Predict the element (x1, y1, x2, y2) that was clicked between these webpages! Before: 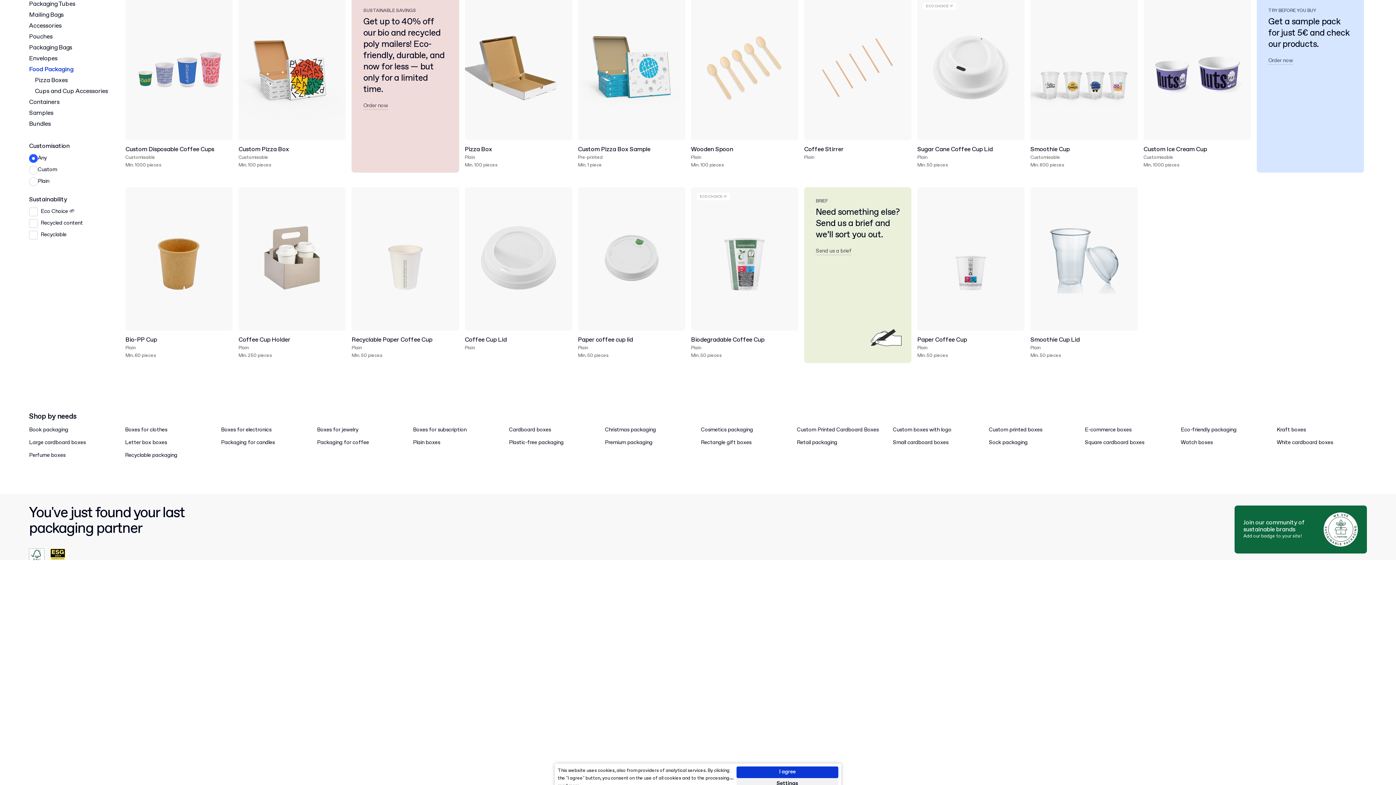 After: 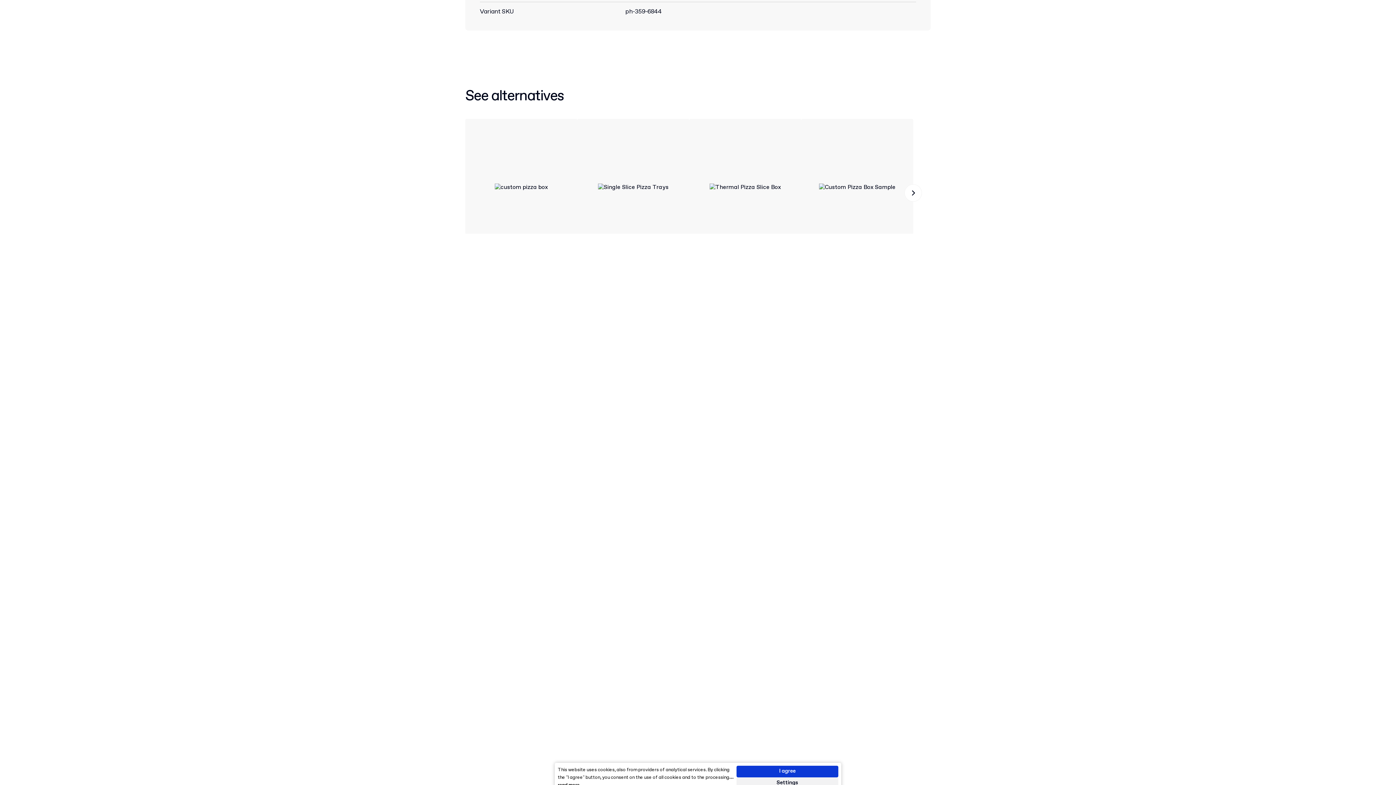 Action: label: Custom Pizza Box
Customisable
Min. 100 pieces bbox: (235, -6, 348, 175)